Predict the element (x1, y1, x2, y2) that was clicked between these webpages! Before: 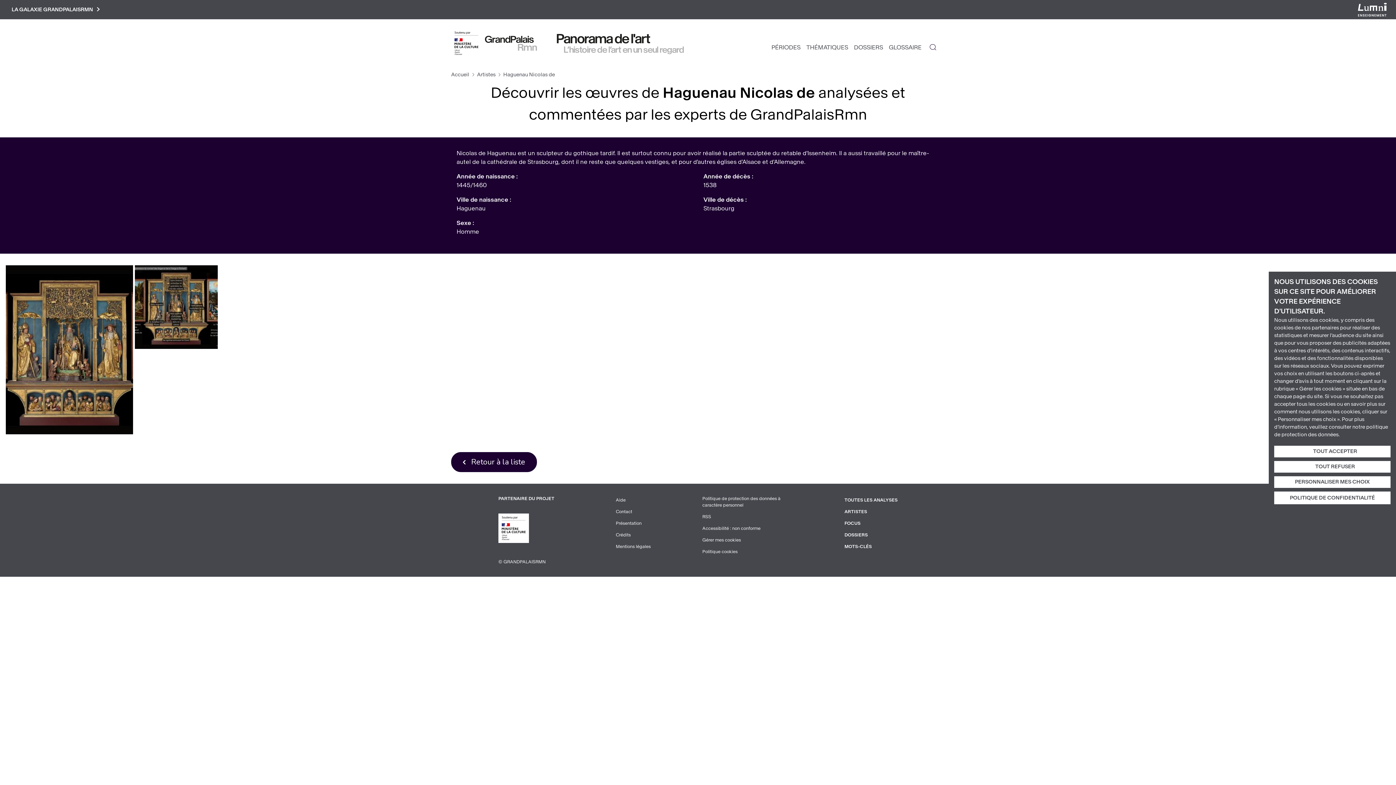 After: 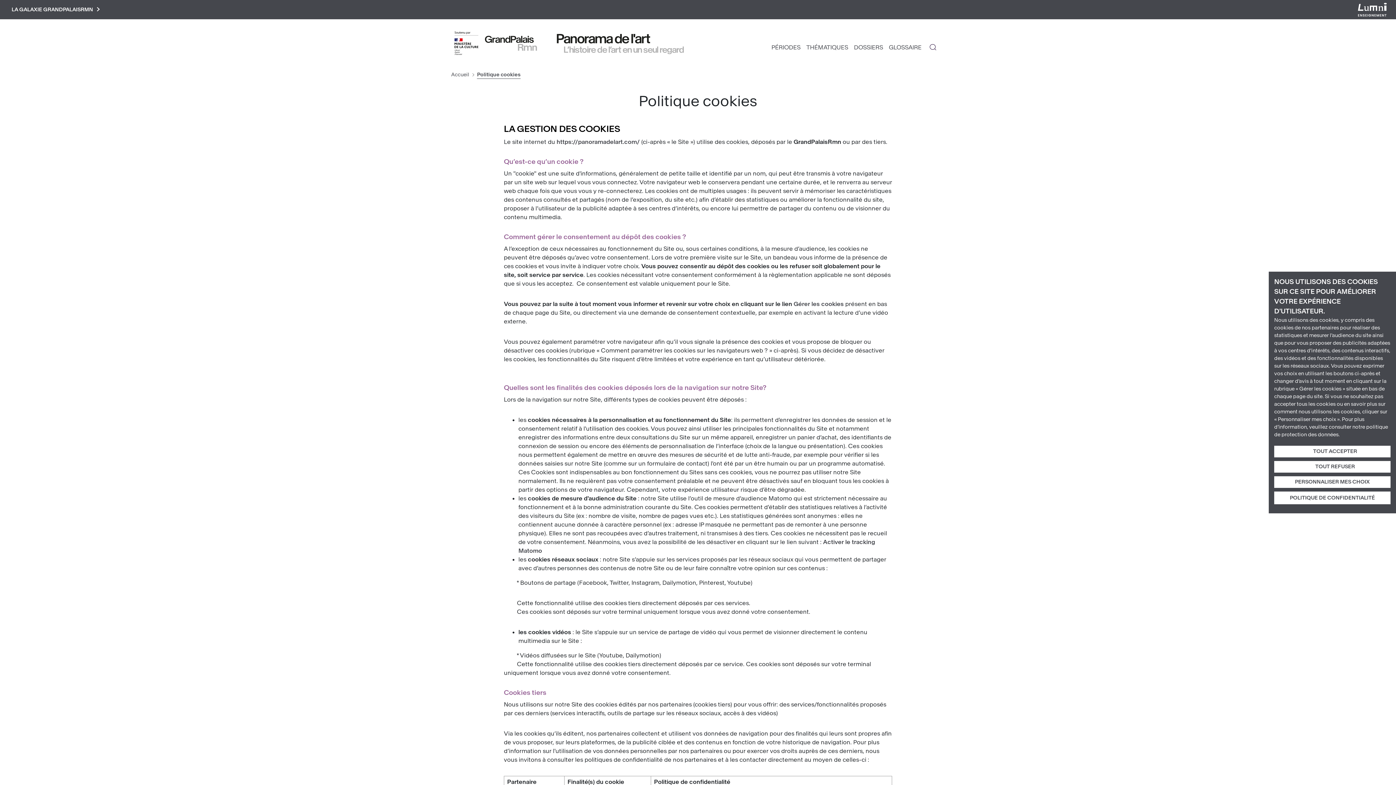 Action: bbox: (702, 548, 737, 555) label: Politique cookies